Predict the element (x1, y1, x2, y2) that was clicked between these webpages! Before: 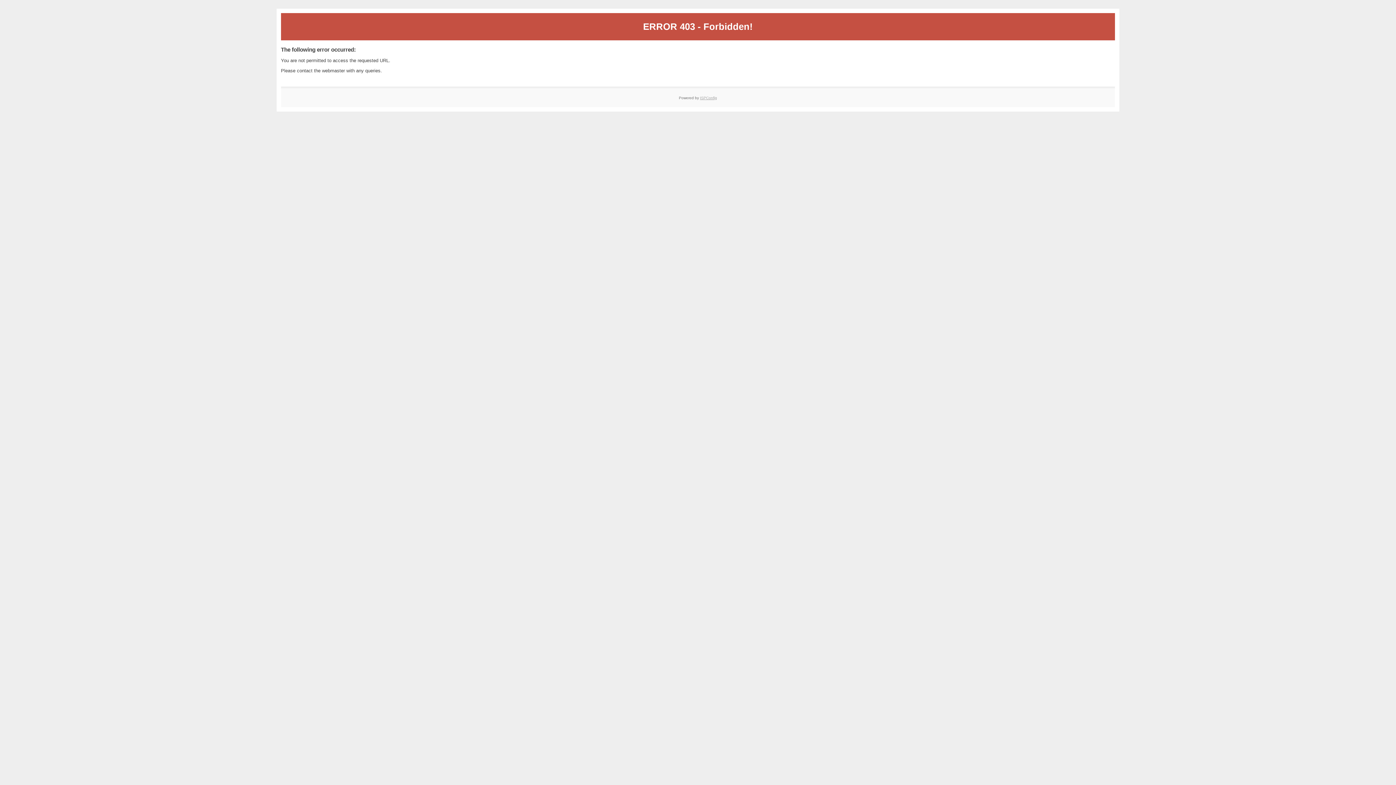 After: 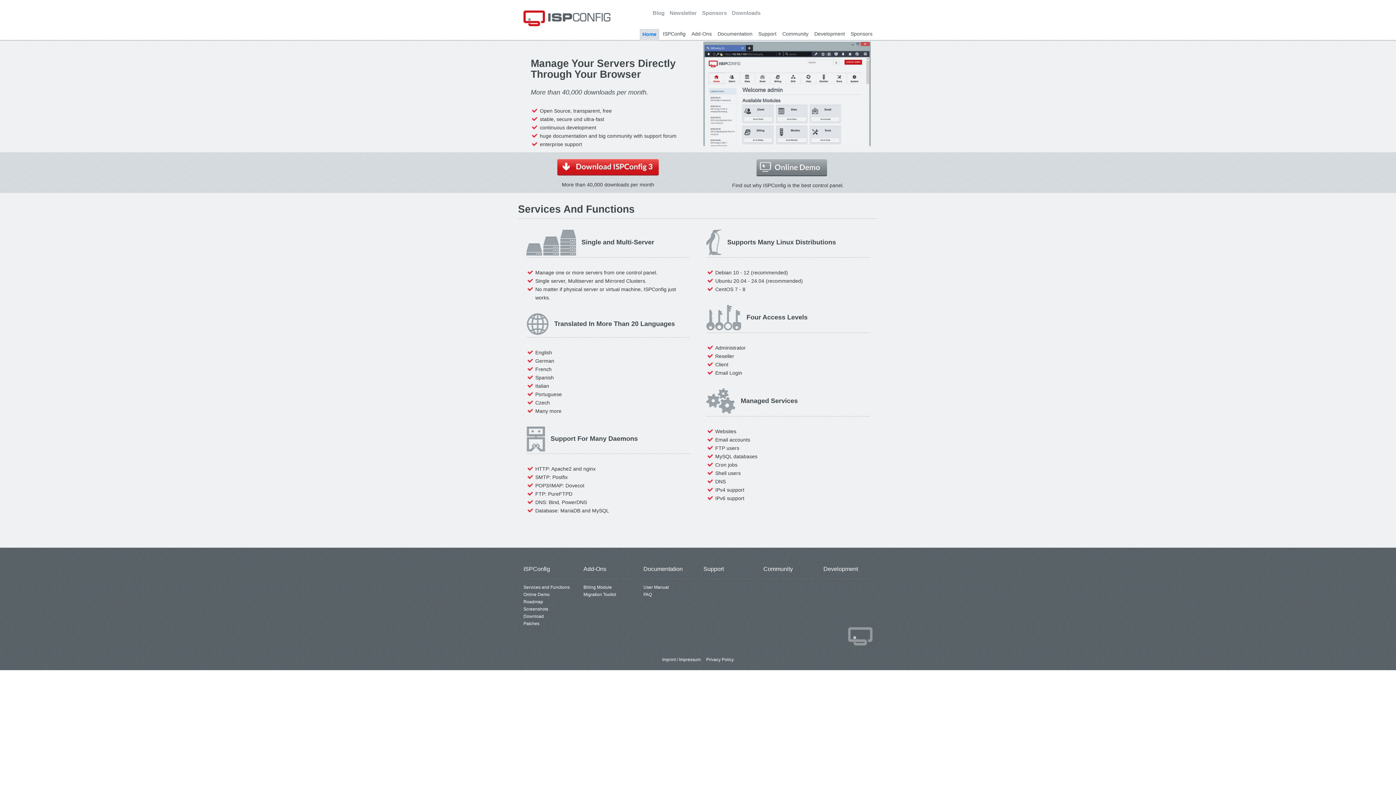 Action: label: ISPConfig bbox: (700, 95, 717, 99)